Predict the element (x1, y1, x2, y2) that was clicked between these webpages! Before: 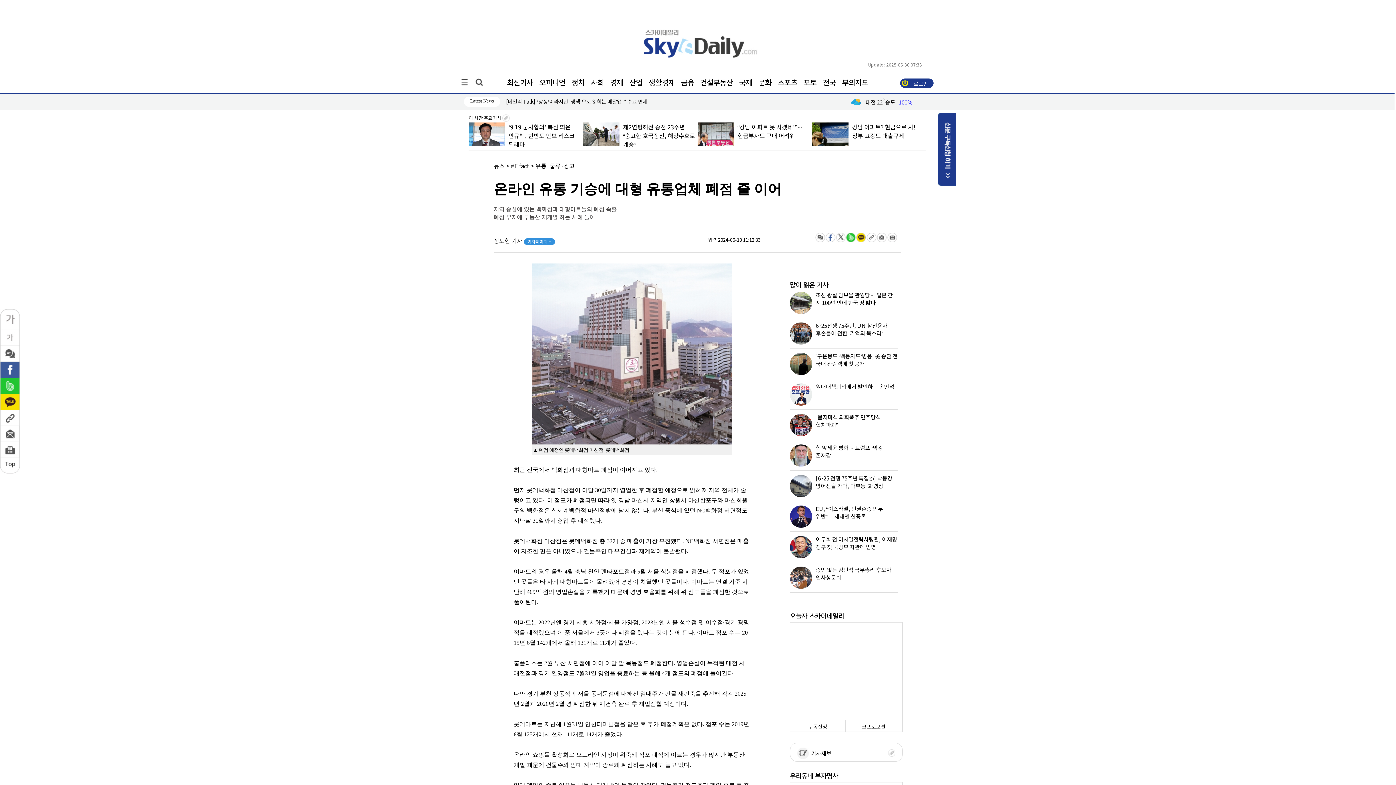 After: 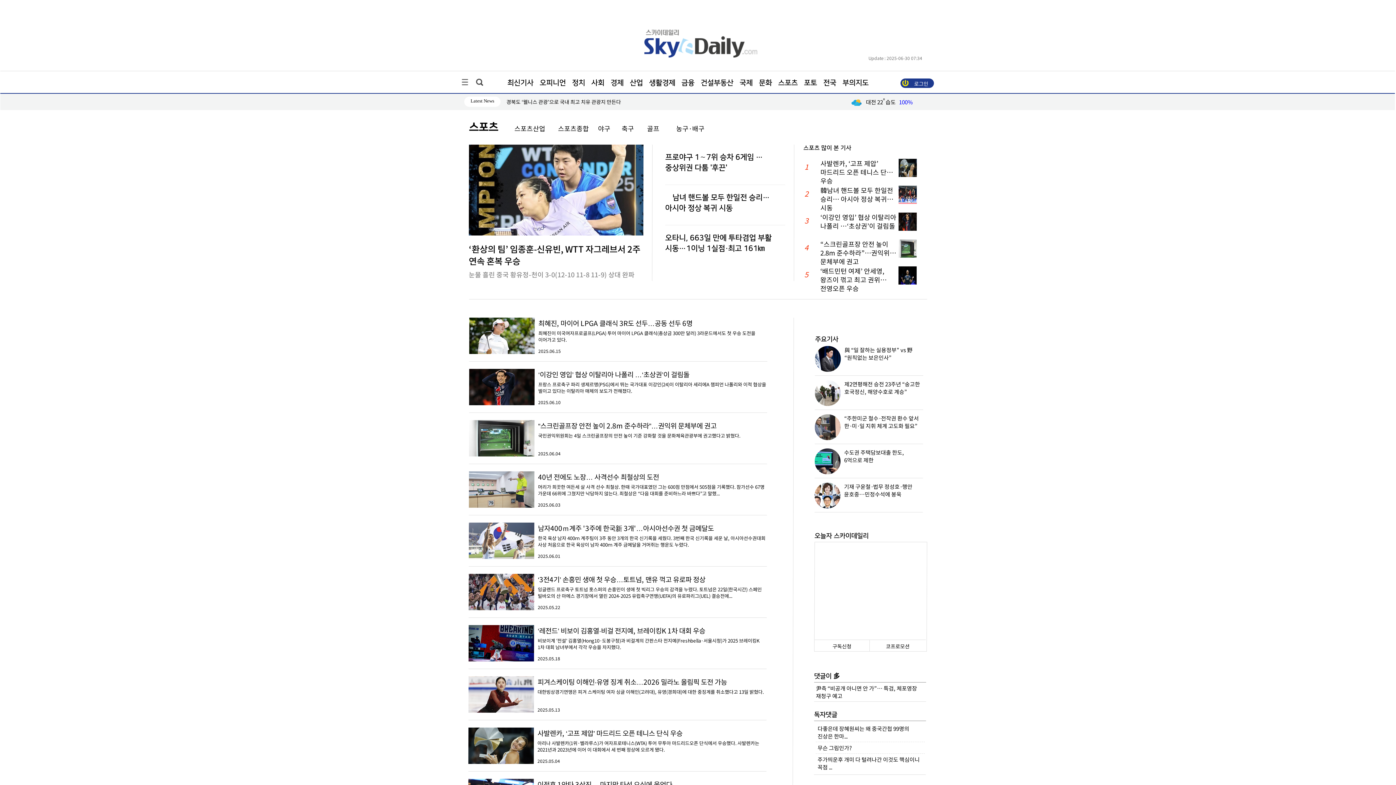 Action: label: 스포츠 bbox: (785, 79, 807, 86)